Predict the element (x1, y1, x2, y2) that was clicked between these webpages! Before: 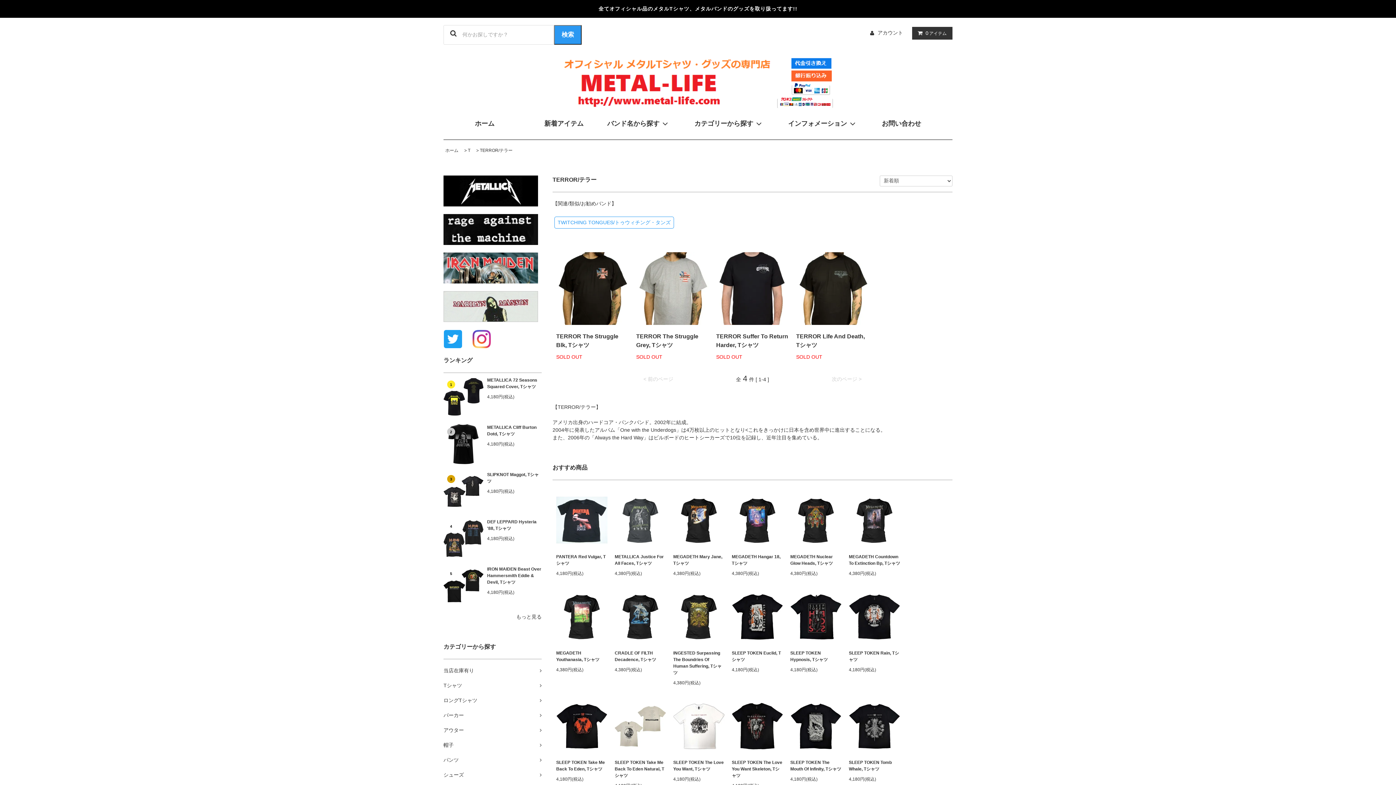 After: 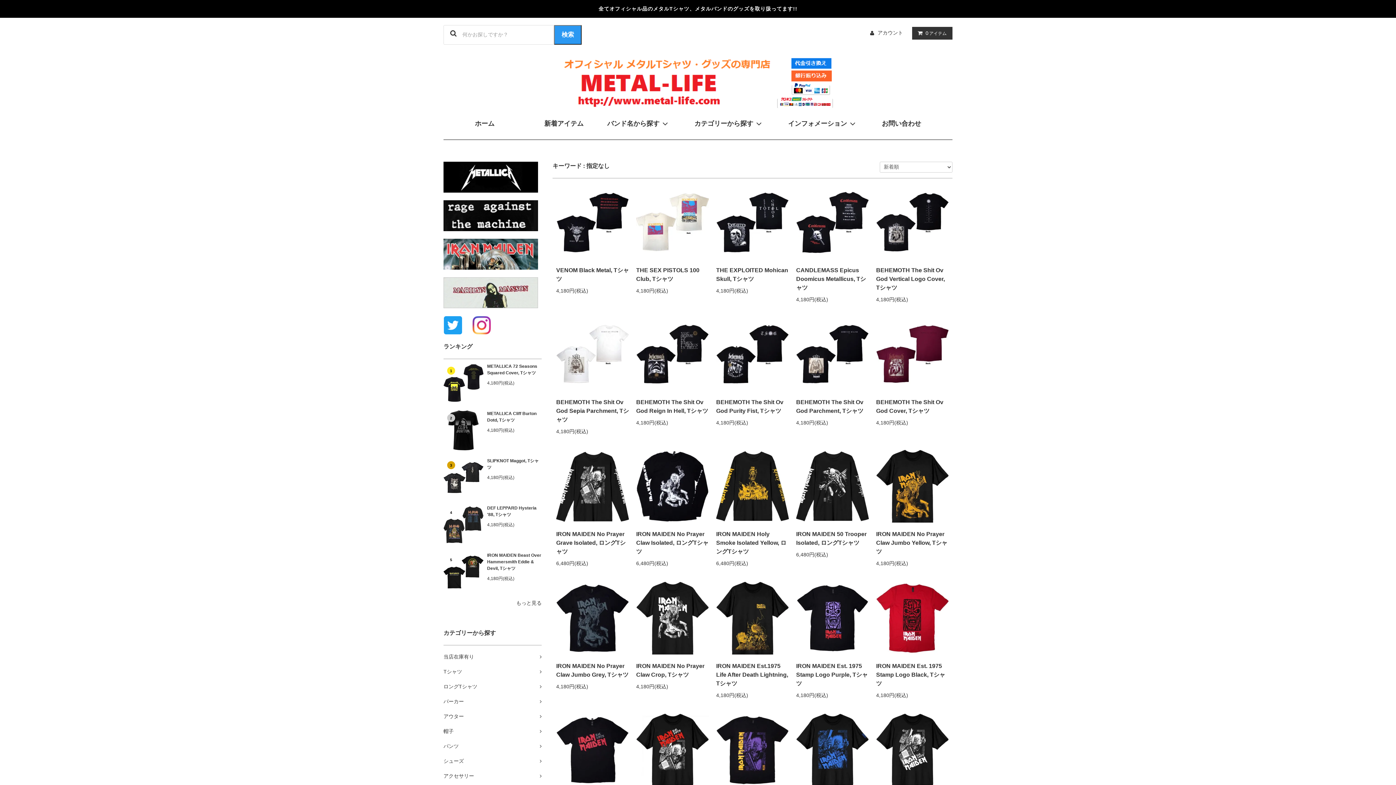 Action: bbox: (554, 25, 581, 44) label: 検索